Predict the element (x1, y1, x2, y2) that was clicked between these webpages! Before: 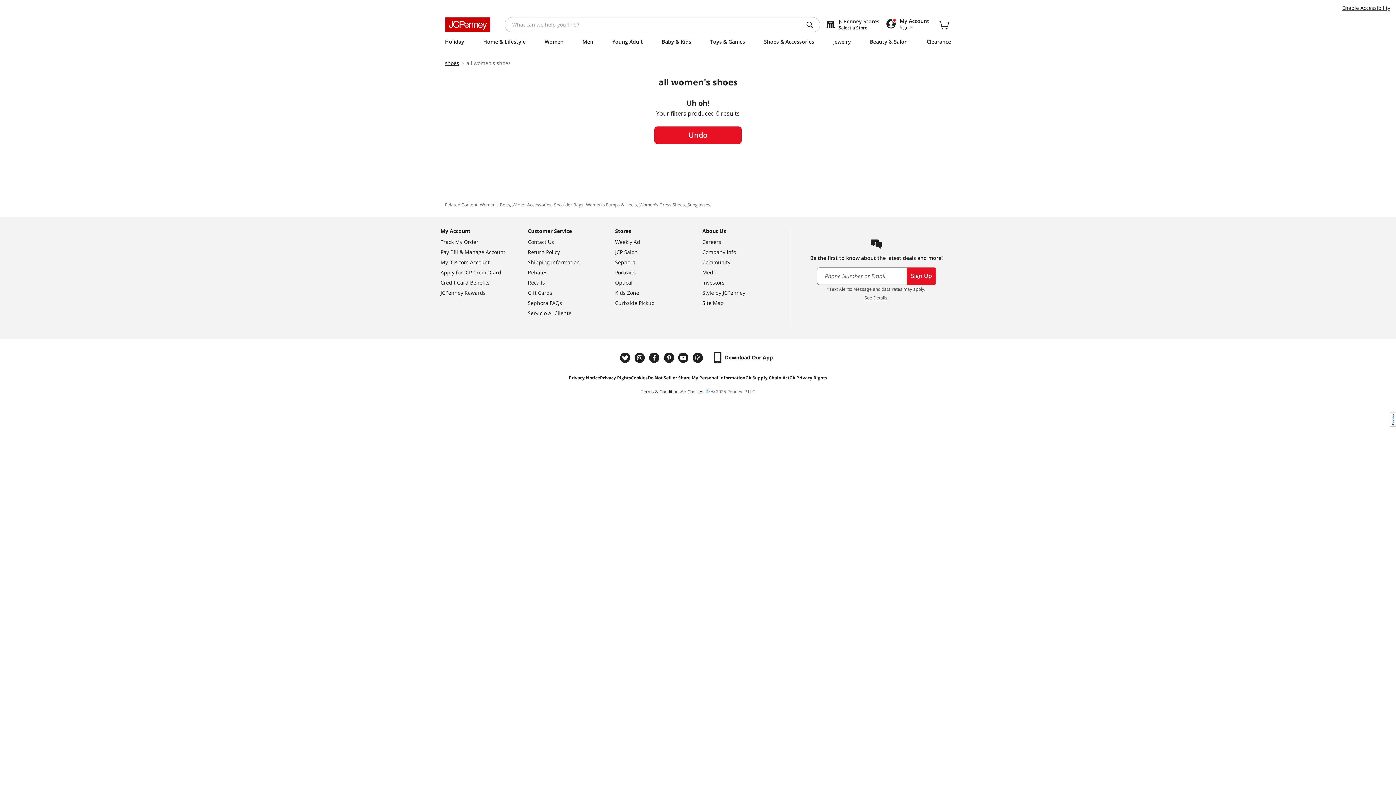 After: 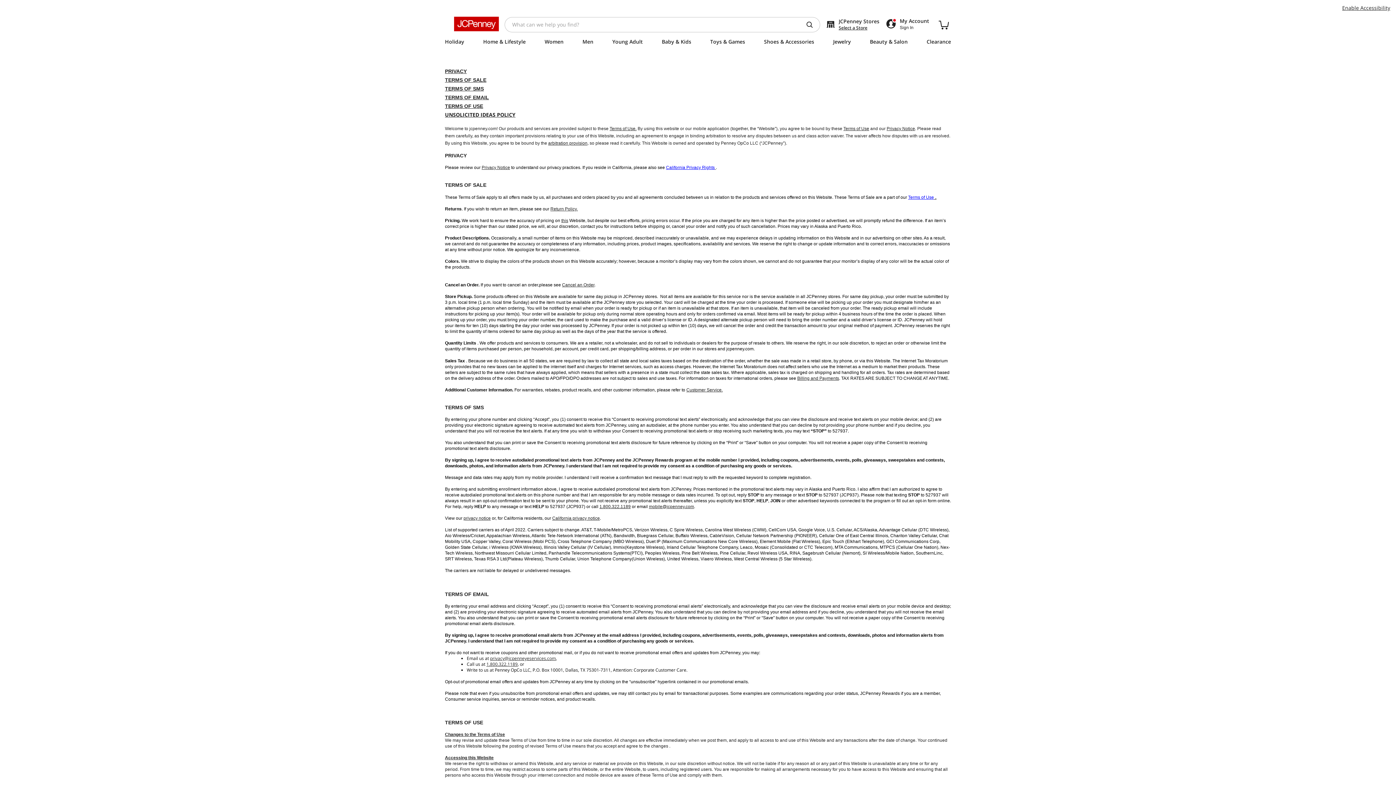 Action: label: Terms & Conditions bbox: (640, 338, 680, 346)